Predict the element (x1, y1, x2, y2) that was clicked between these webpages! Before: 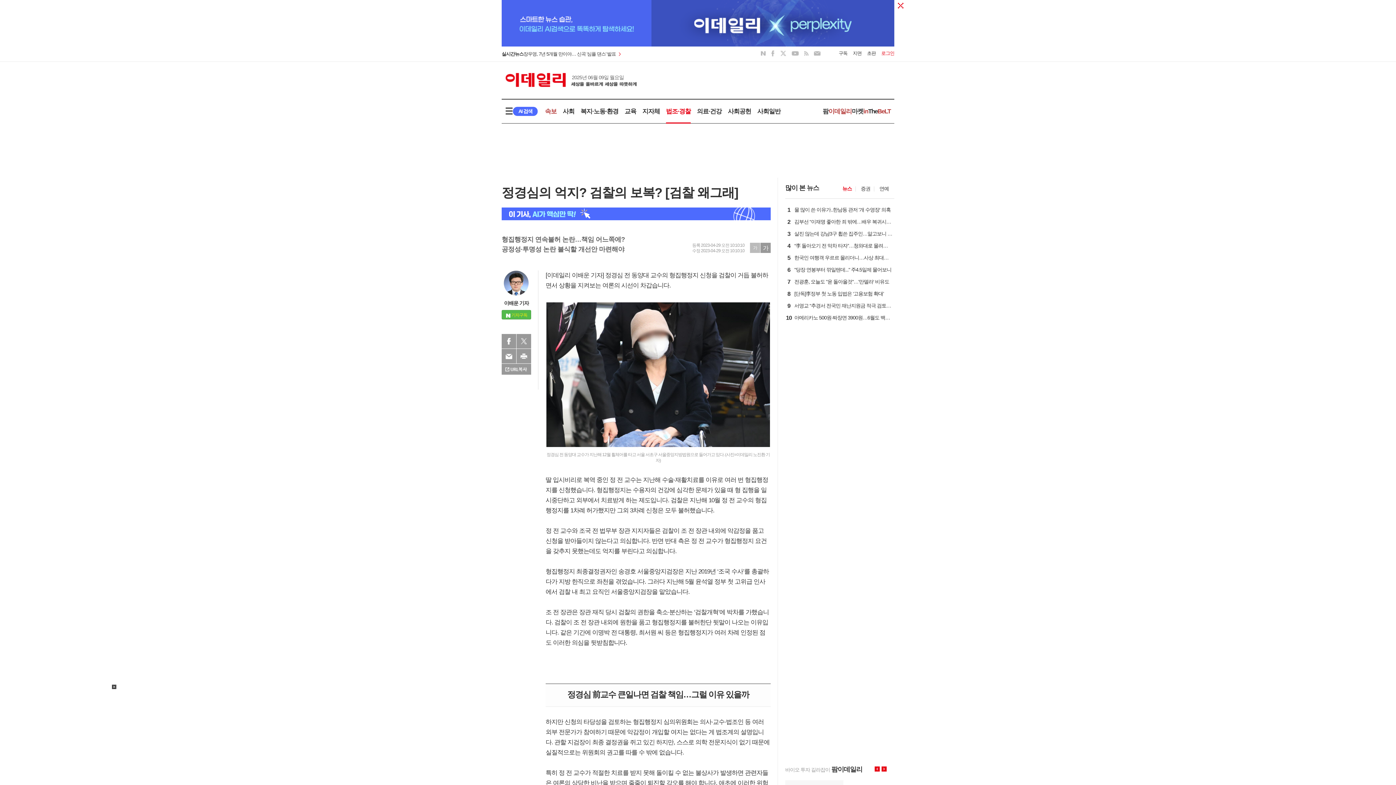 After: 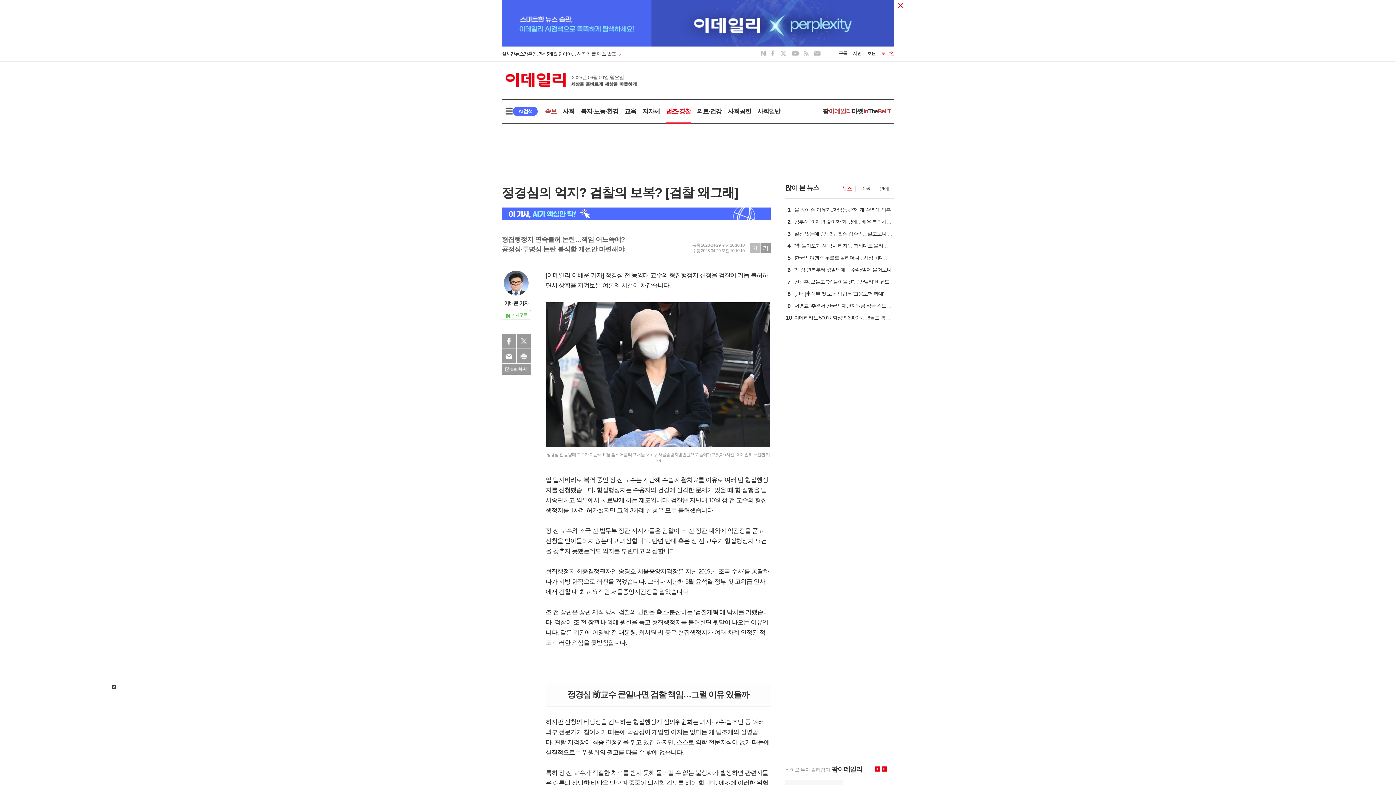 Action: label: 기자구독 bbox: (501, 310, 531, 319)